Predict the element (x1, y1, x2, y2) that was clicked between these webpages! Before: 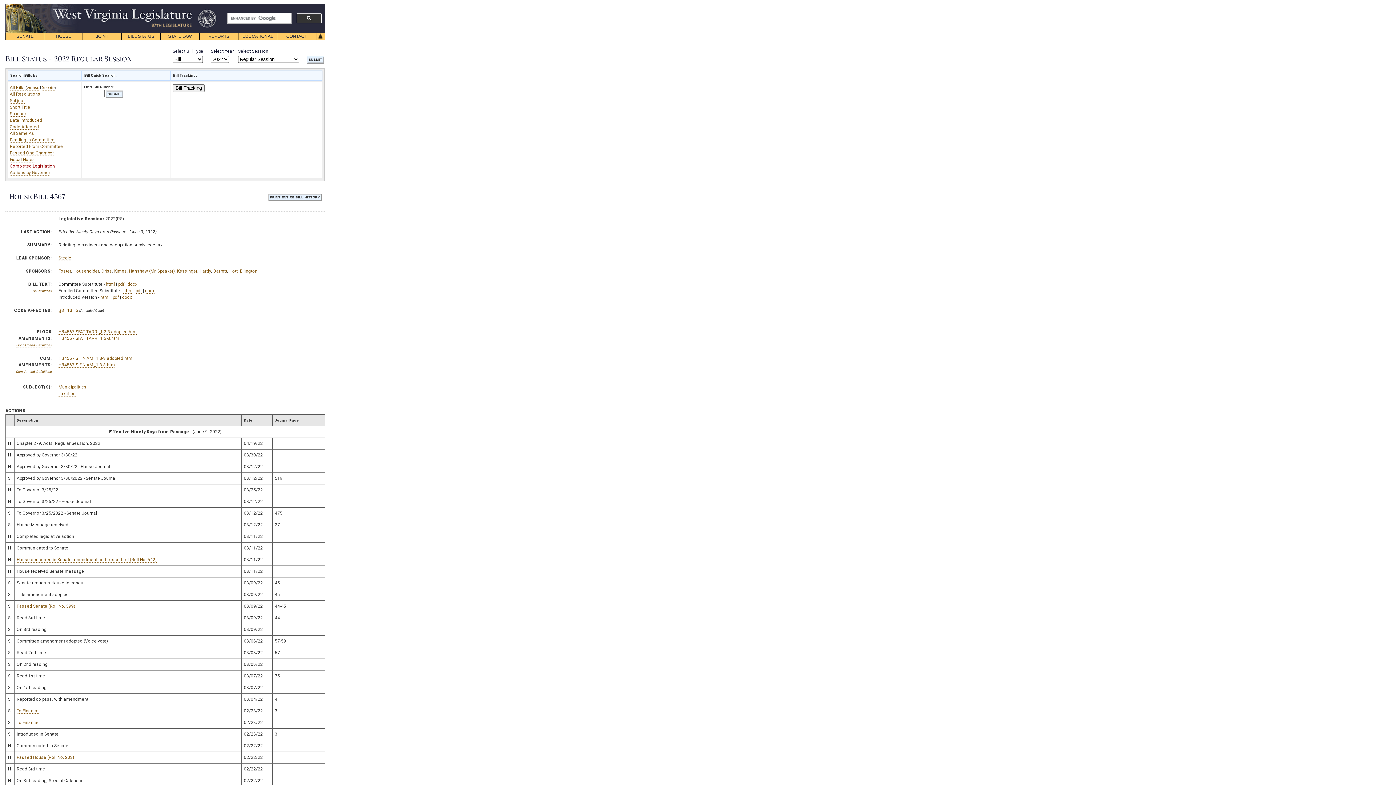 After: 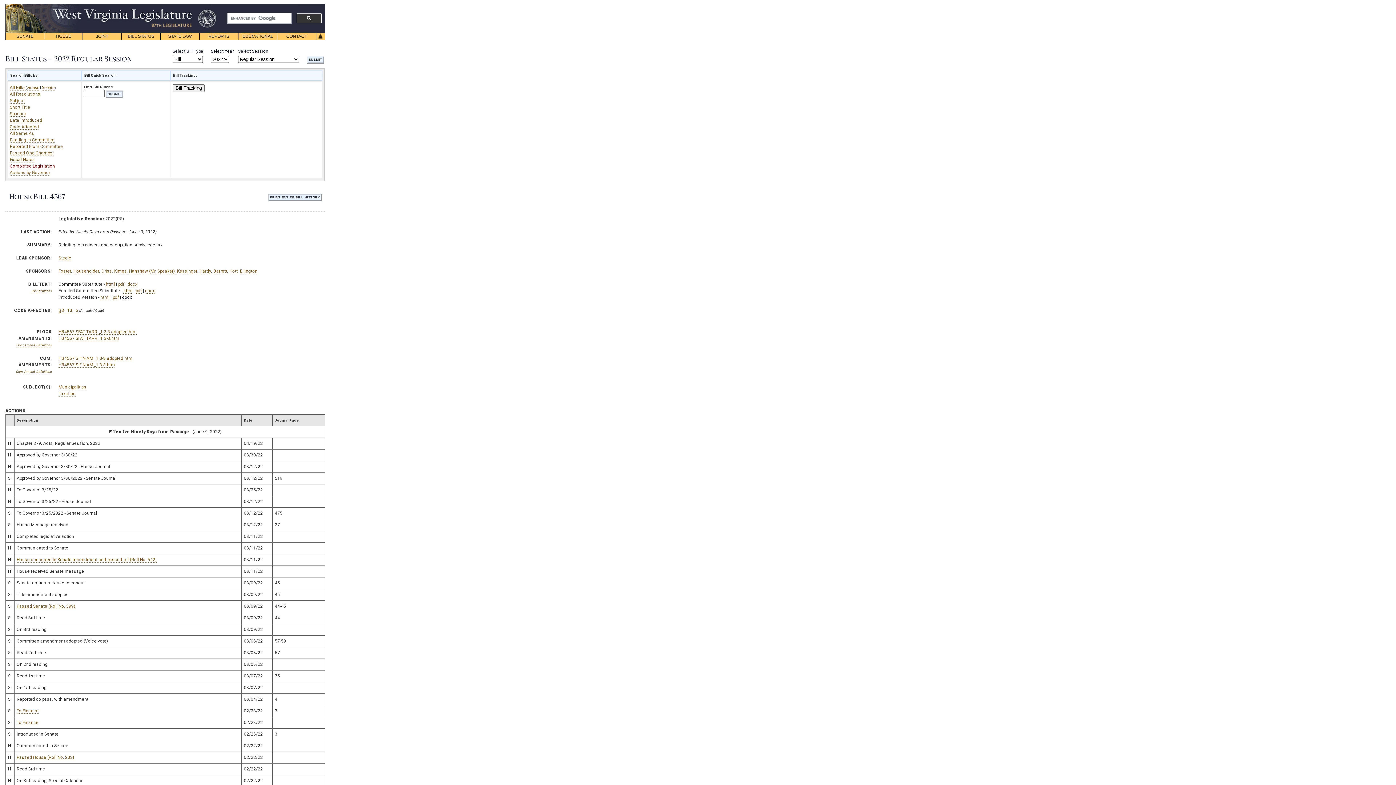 Action: label: docx bbox: (122, 294, 132, 300)